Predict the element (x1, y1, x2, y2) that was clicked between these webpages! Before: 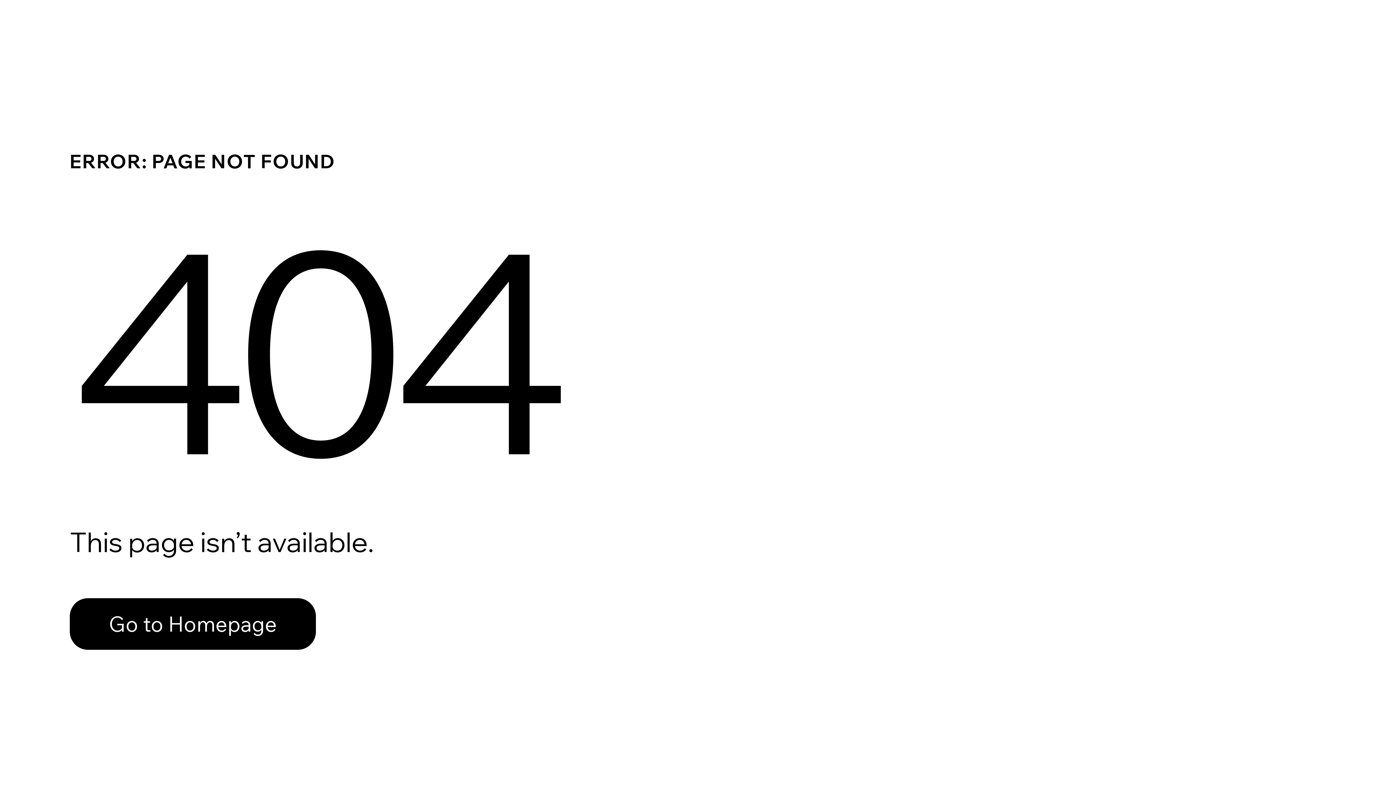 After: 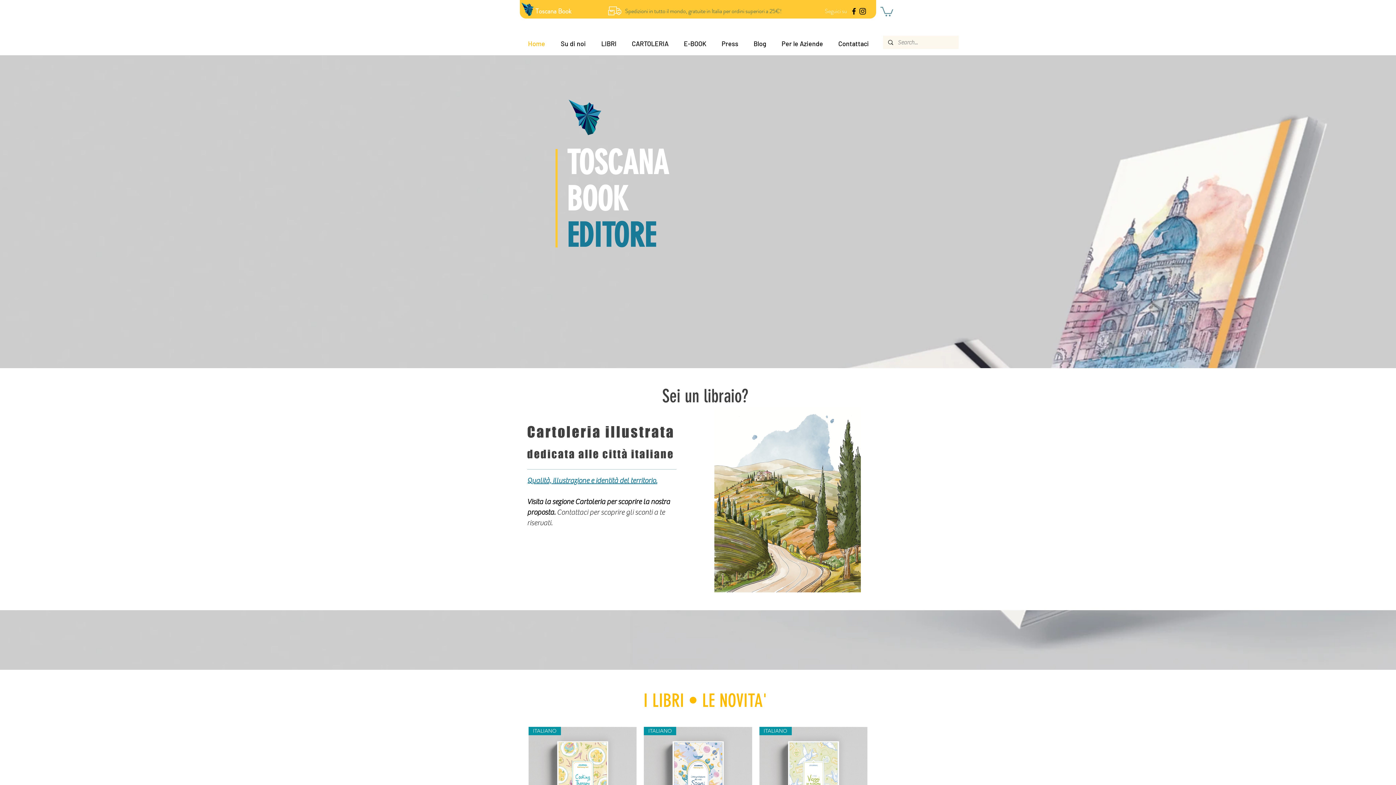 Action: label: Go to Homepage bbox: (69, 598, 316, 650)